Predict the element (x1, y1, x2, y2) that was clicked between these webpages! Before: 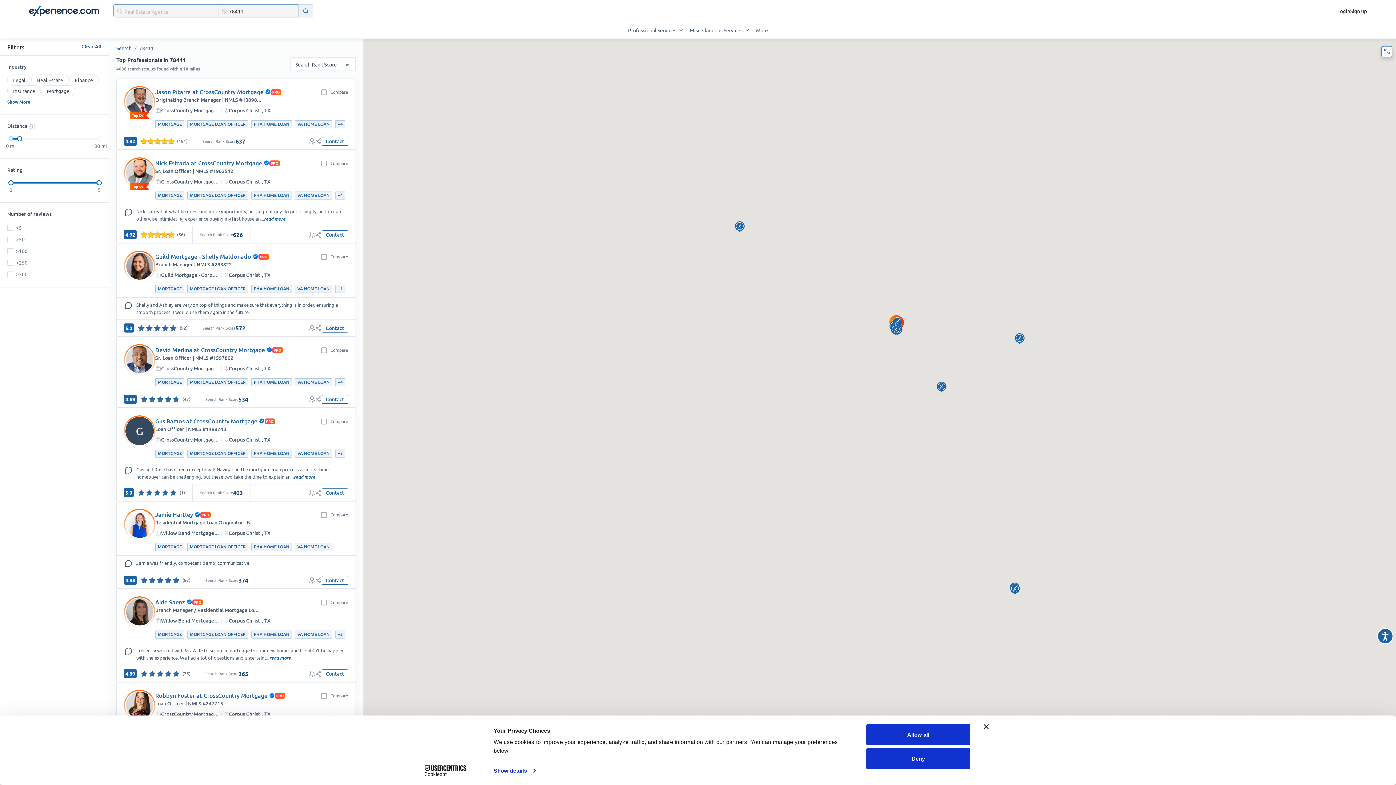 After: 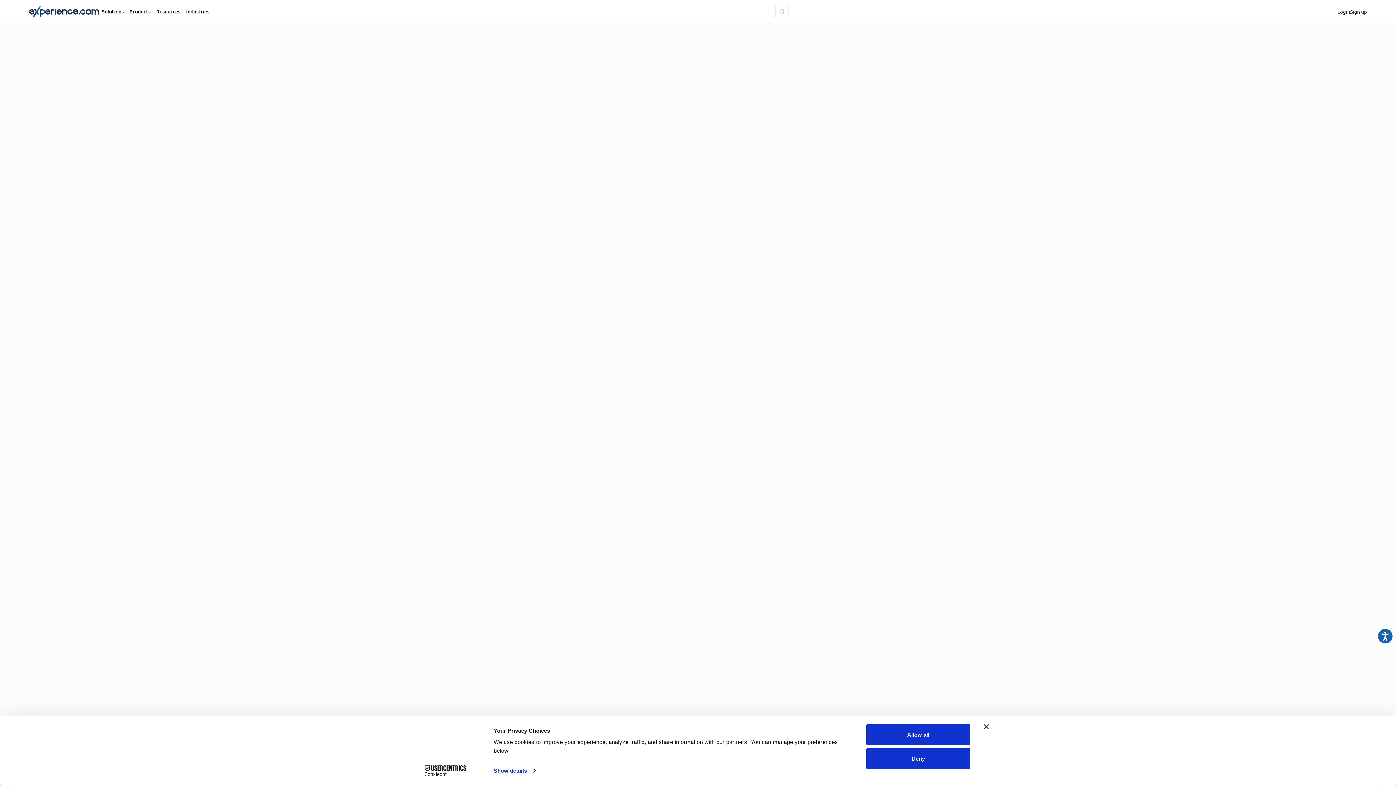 Action: label: David Medina at CrossCountry Mortgage bbox: (155, 346, 348, 353)